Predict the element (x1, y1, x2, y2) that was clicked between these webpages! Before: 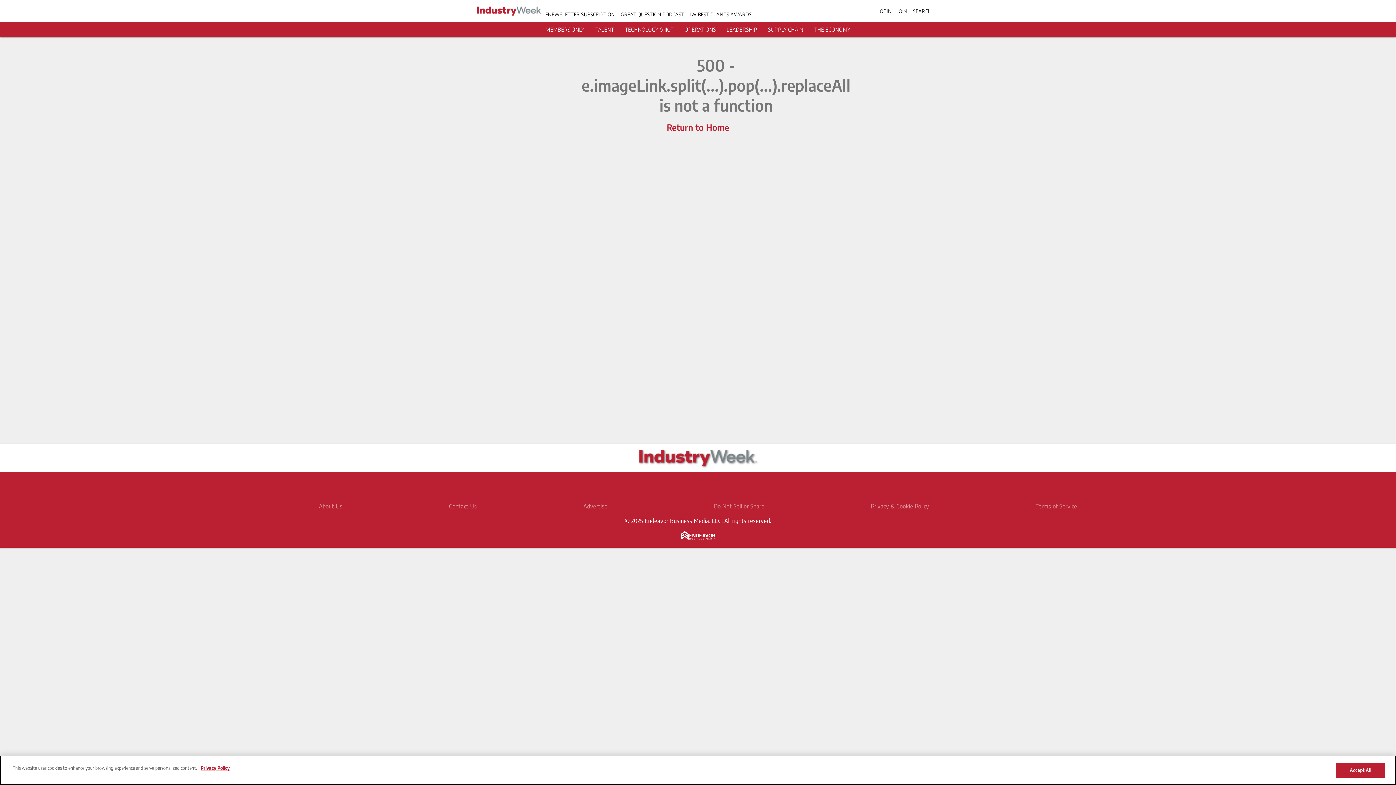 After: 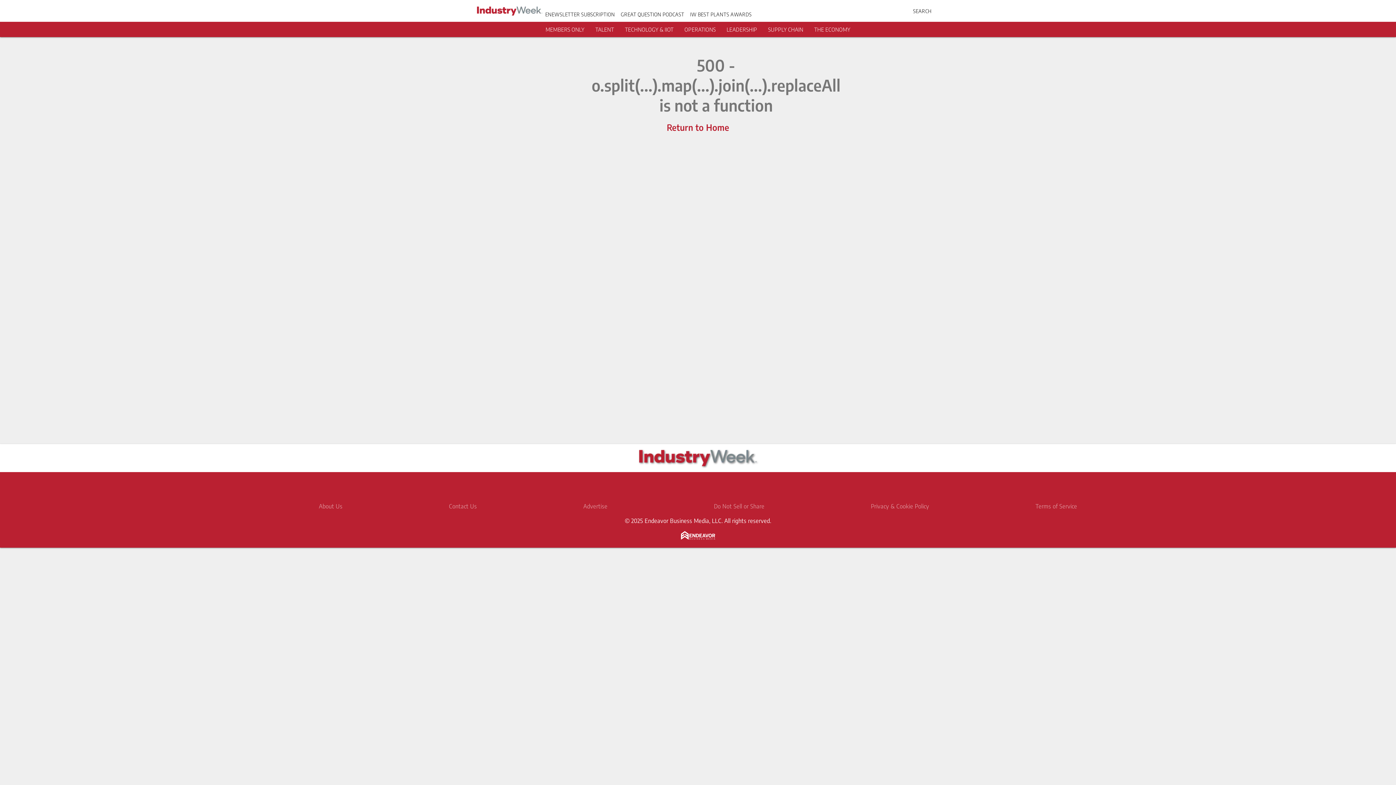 Action: label: GREAT QUESTION PODCAST bbox: (620, 11, 684, 17)